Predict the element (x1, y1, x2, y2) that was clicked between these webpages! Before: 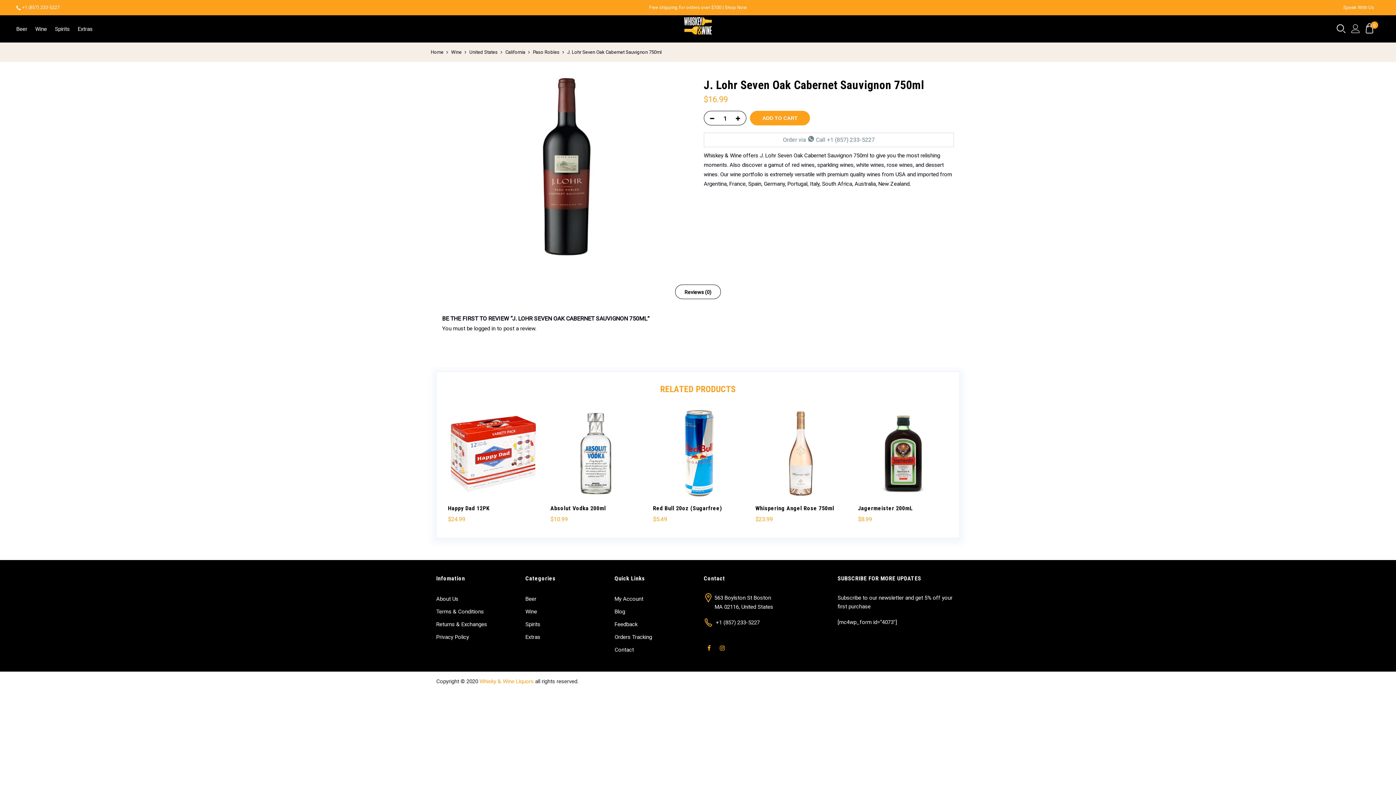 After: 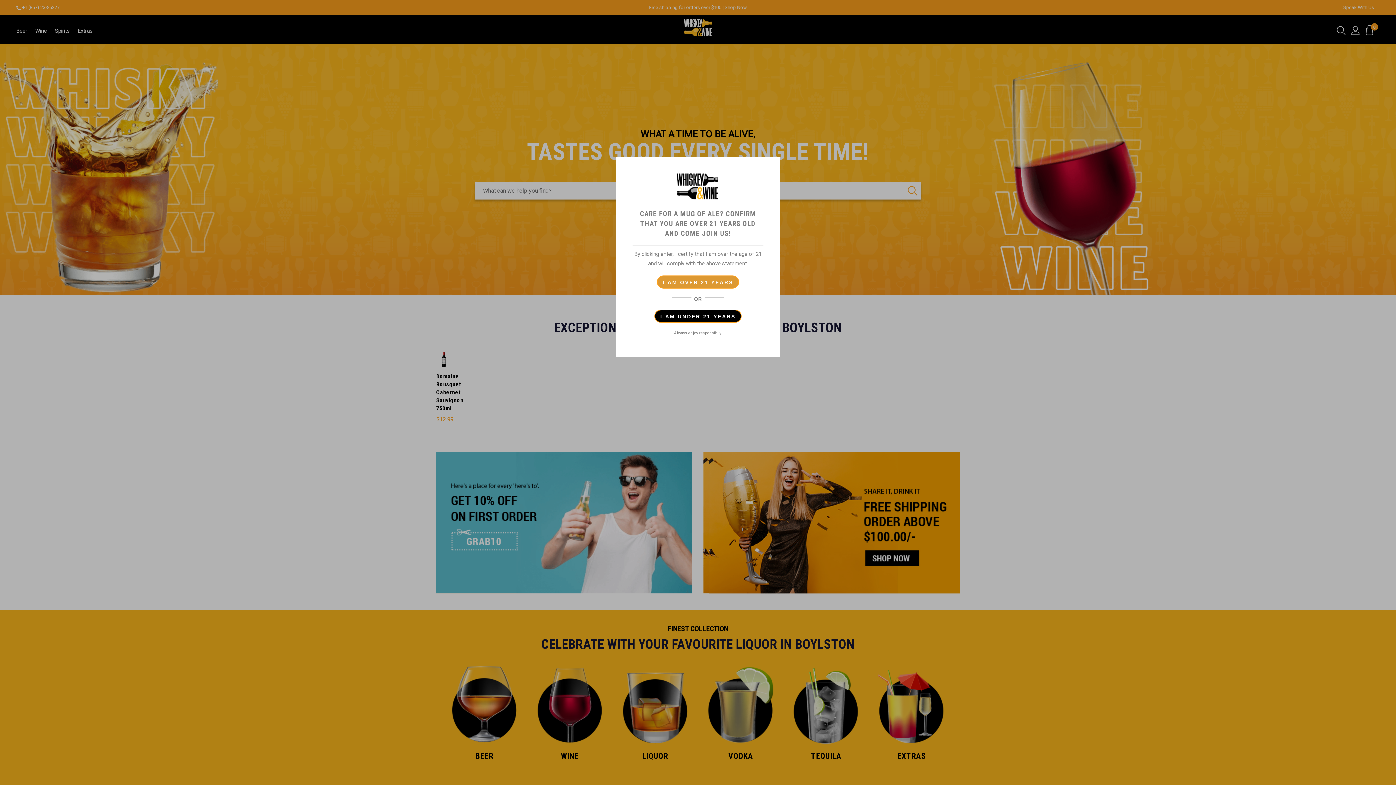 Action: bbox: (430, 49, 443, 54) label: Home